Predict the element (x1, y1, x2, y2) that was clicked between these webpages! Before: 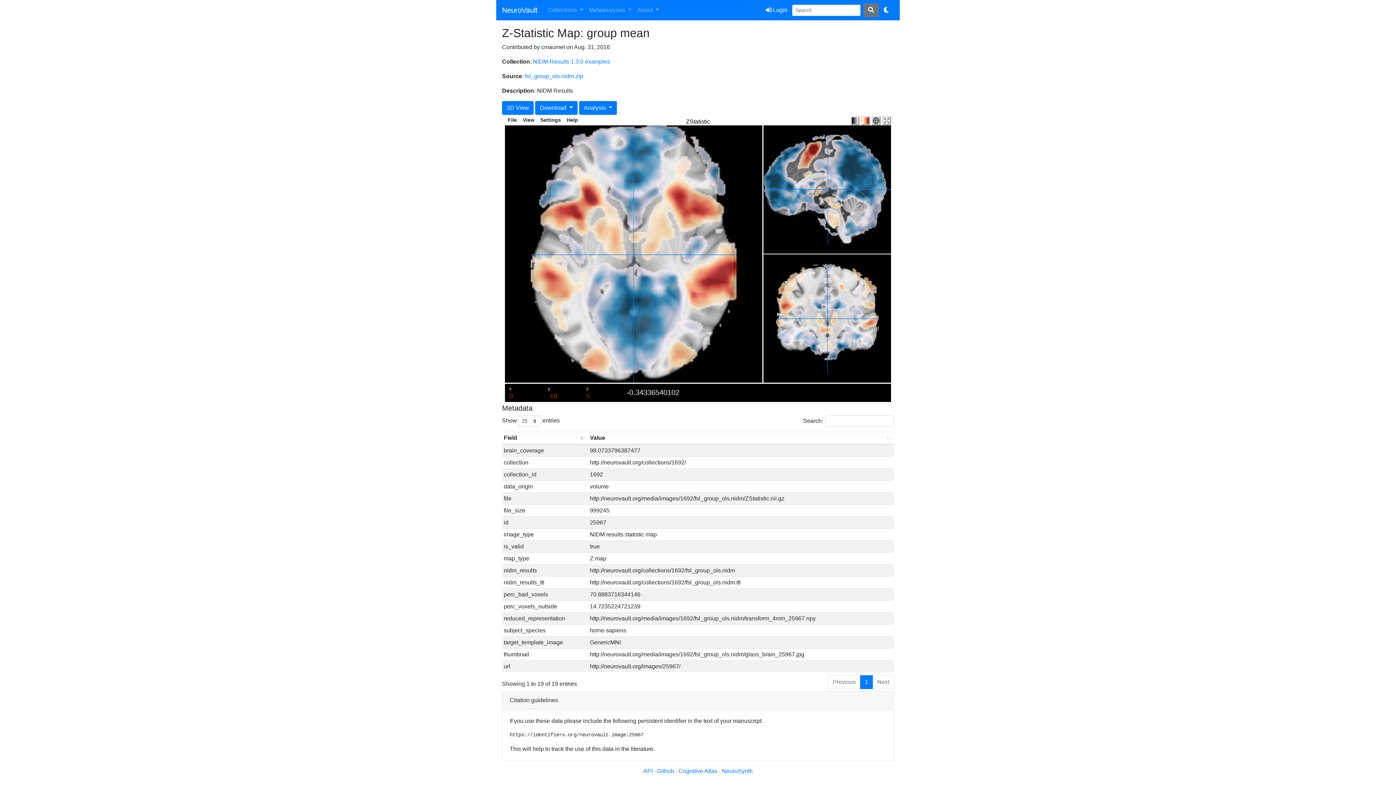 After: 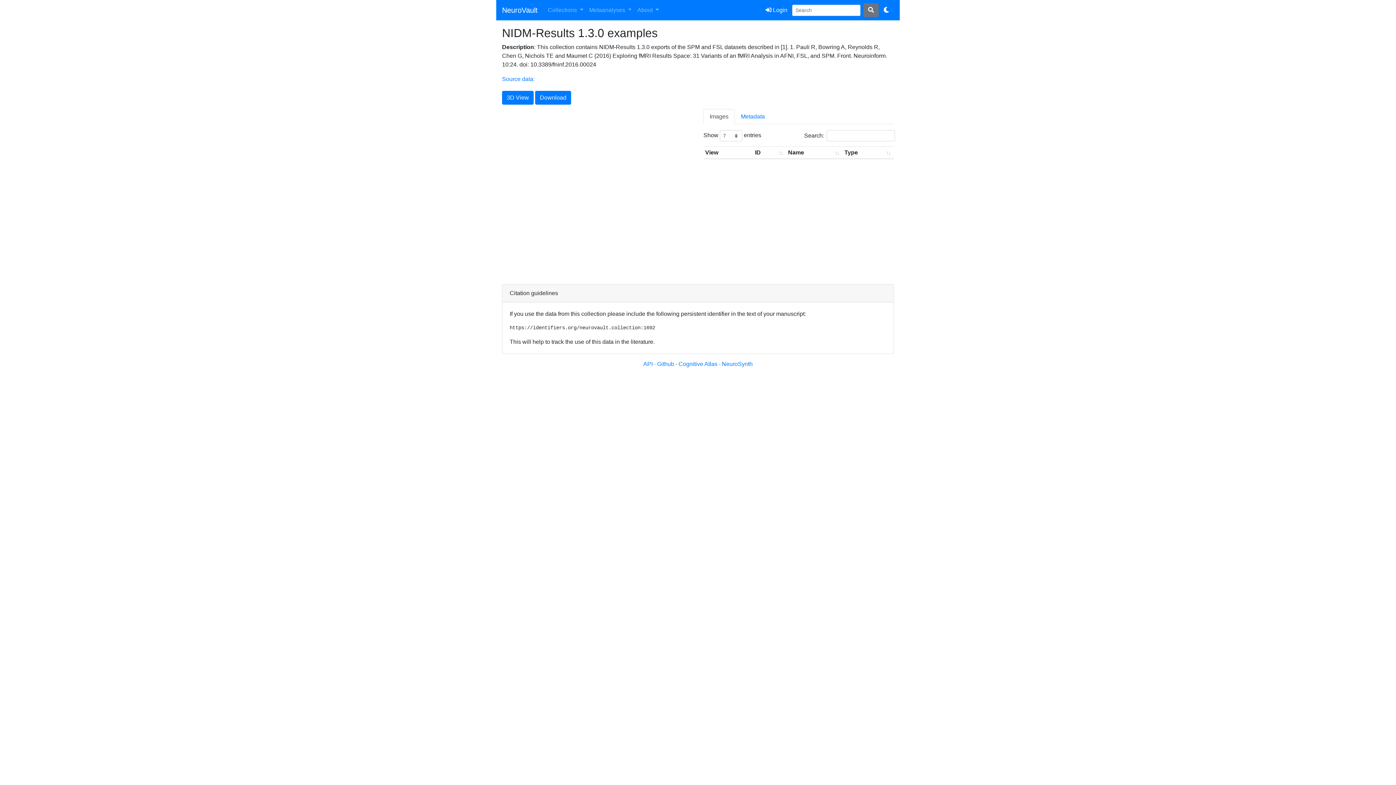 Action: label: NIDM-Results 1.3.0 examples bbox: (533, 58, 610, 64)